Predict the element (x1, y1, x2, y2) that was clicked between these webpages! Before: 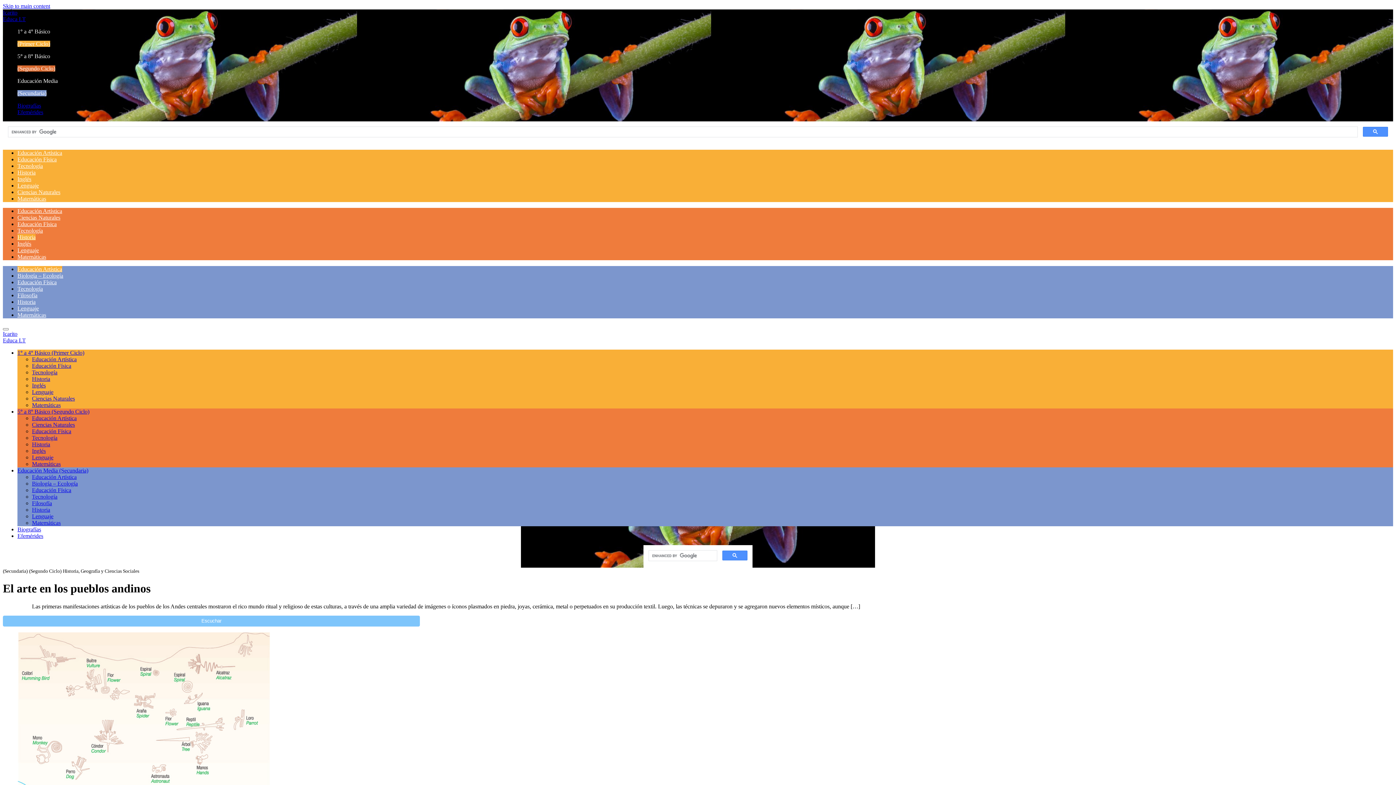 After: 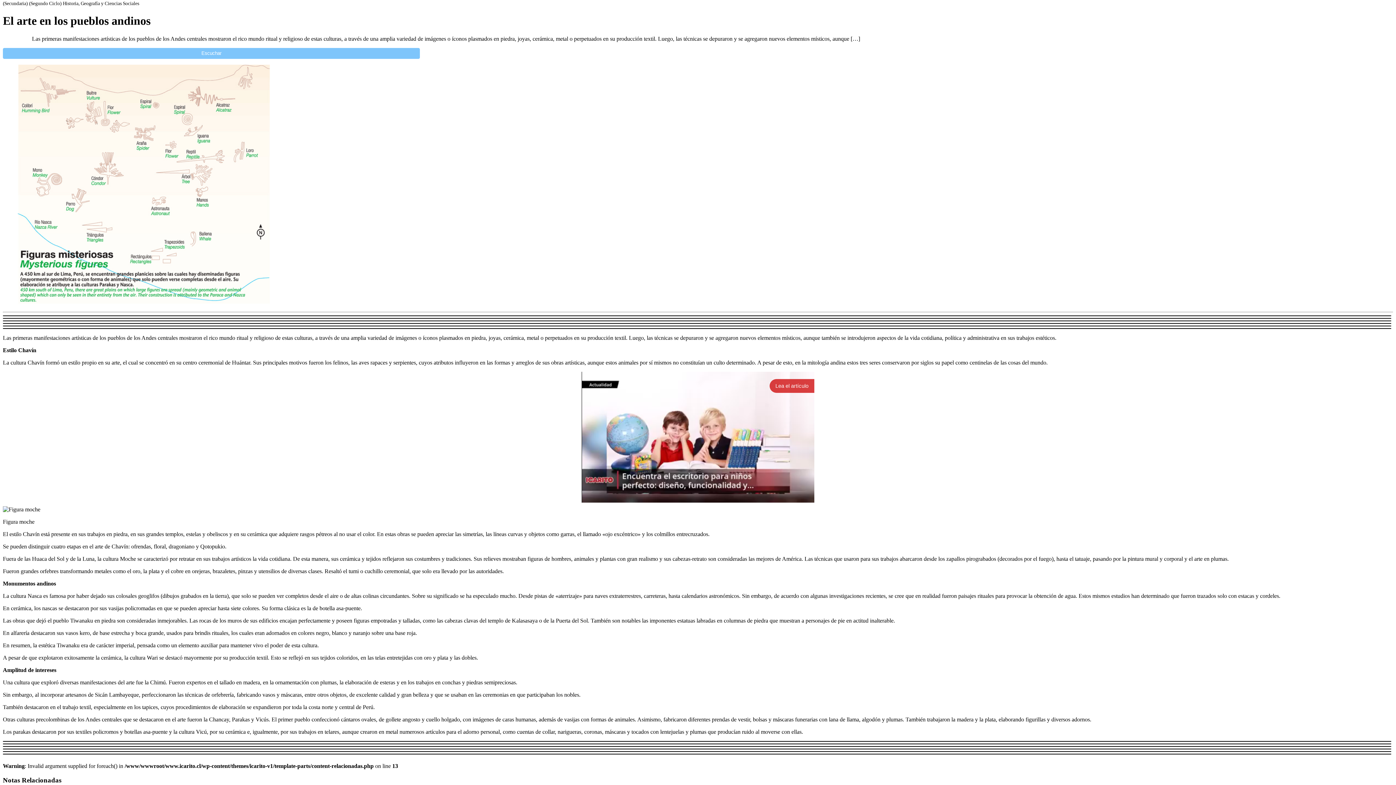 Action: label: Skip to main content bbox: (2, 2, 50, 9)